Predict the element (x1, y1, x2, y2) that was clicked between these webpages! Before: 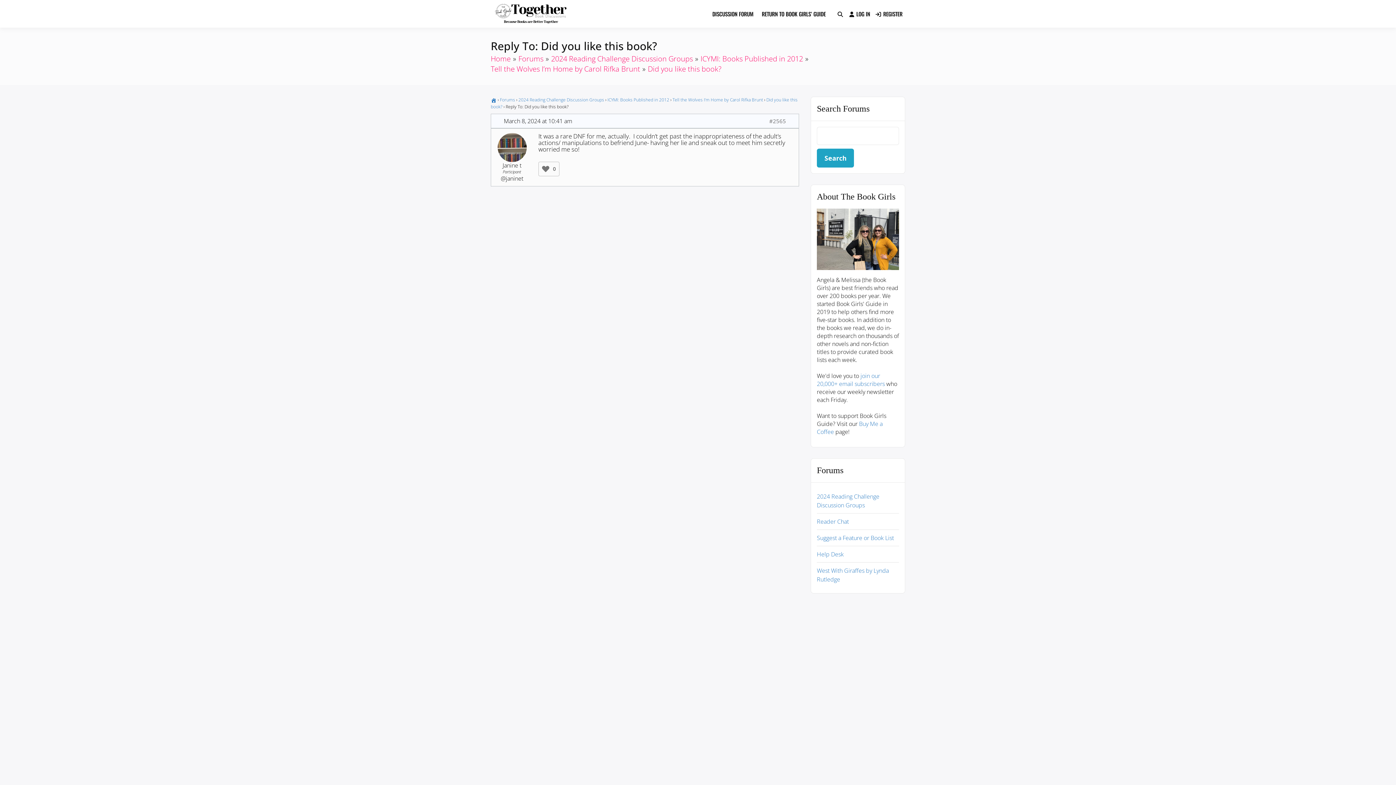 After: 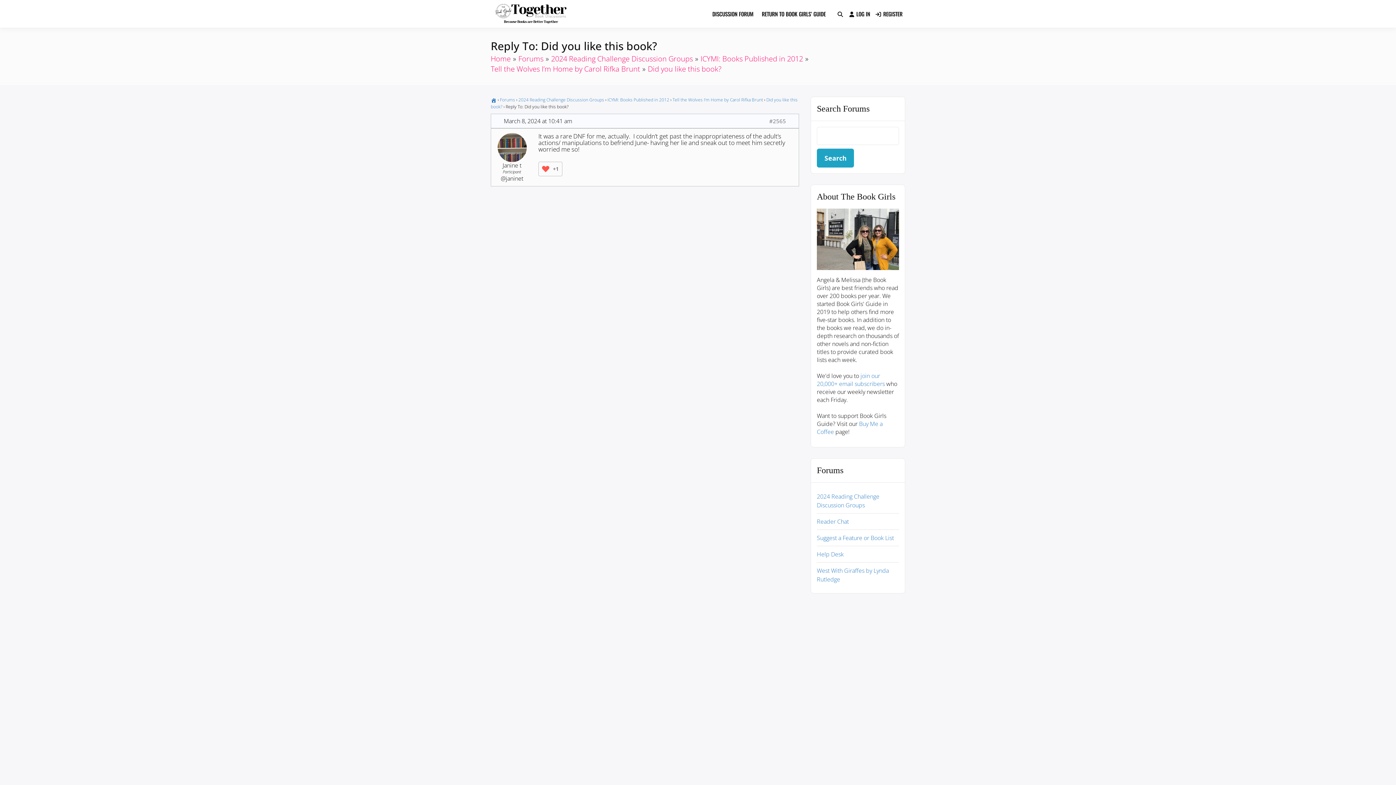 Action: label: Like Button bbox: (540, 163, 551, 174)